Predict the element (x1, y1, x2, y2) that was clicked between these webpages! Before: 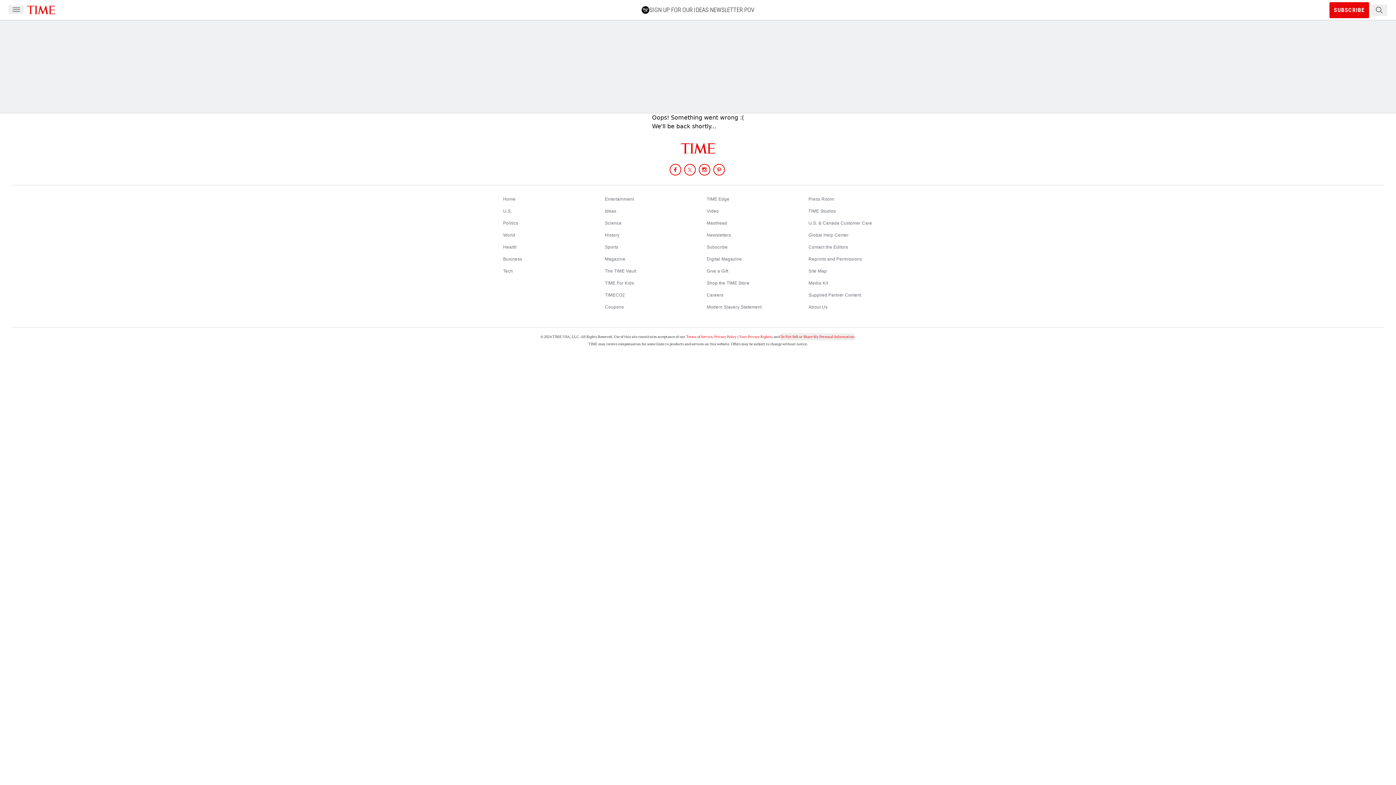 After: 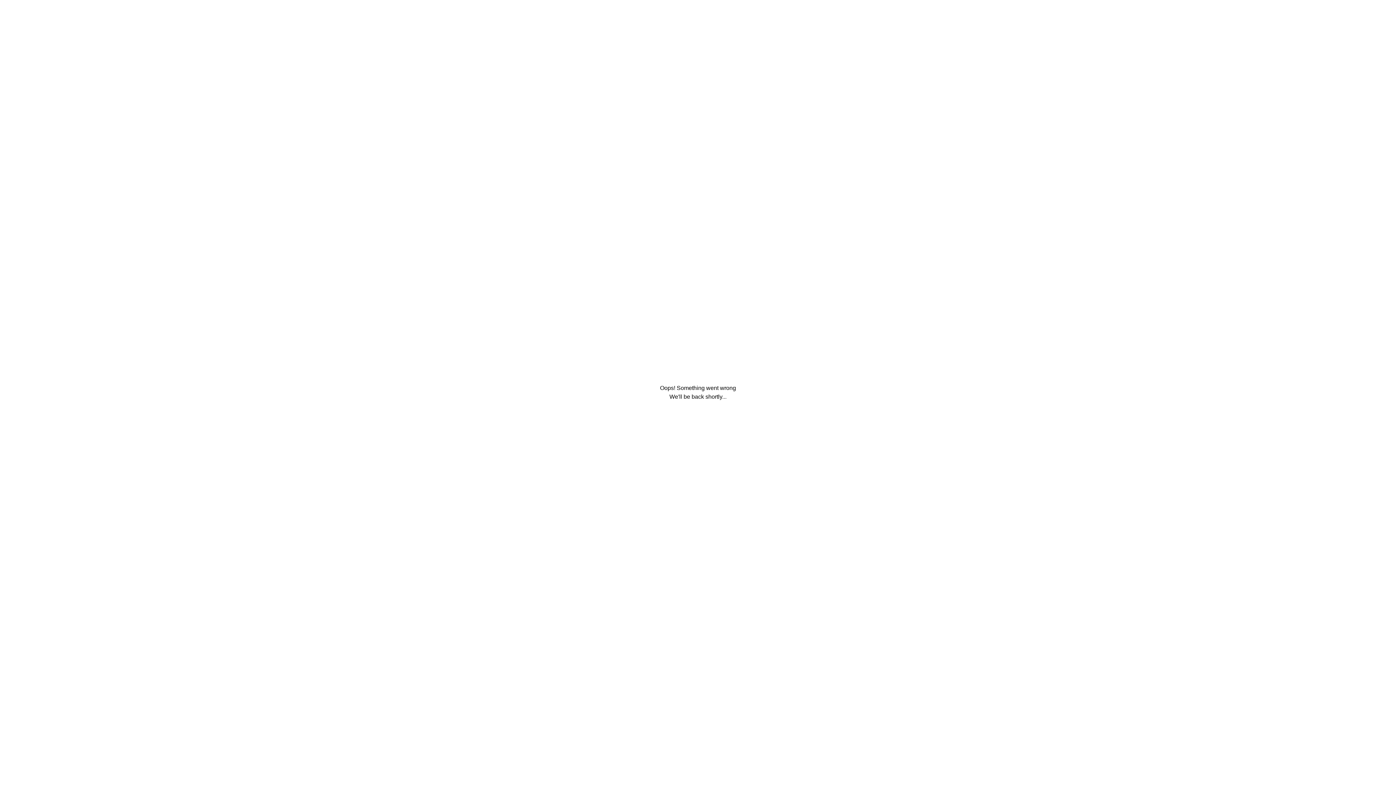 Action: bbox: (605, 196, 634, 201) label: Entertainment